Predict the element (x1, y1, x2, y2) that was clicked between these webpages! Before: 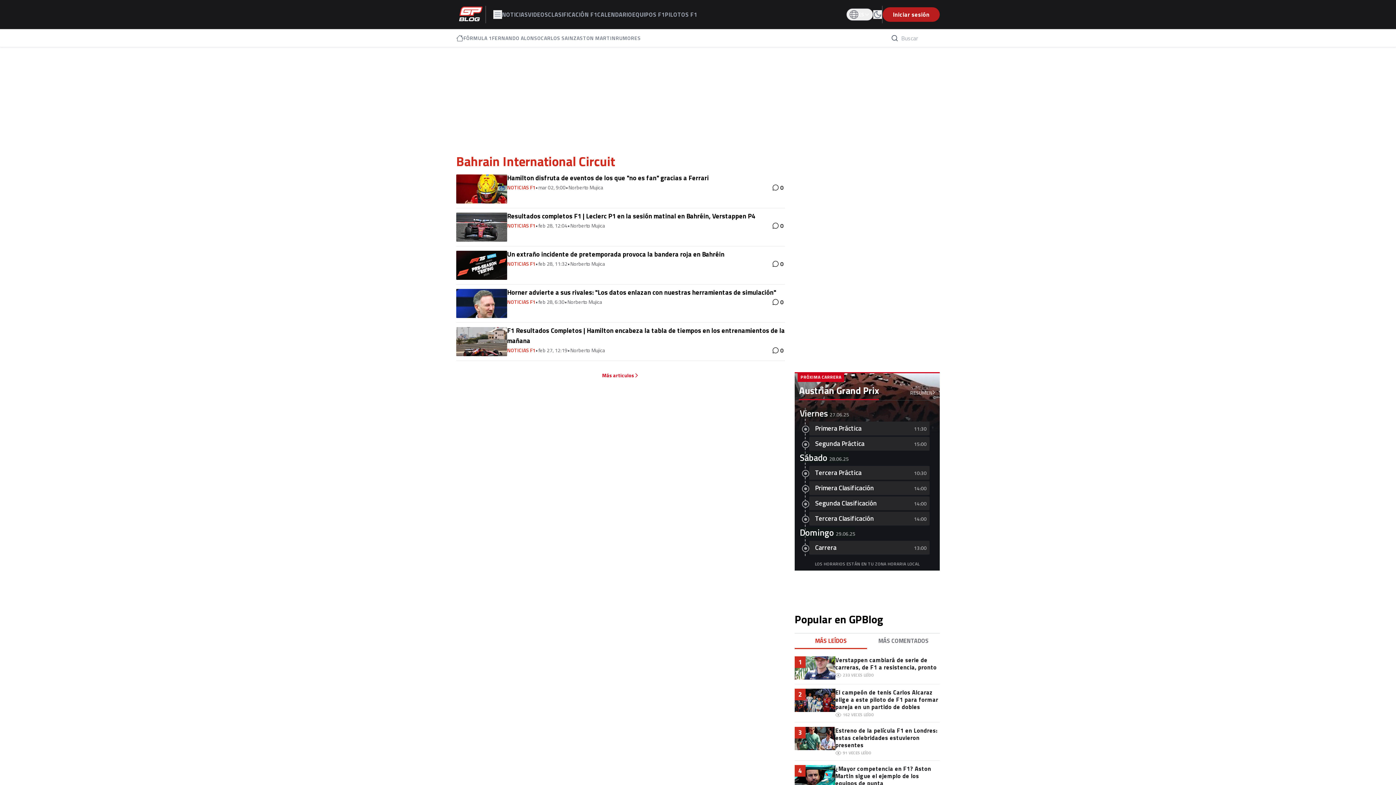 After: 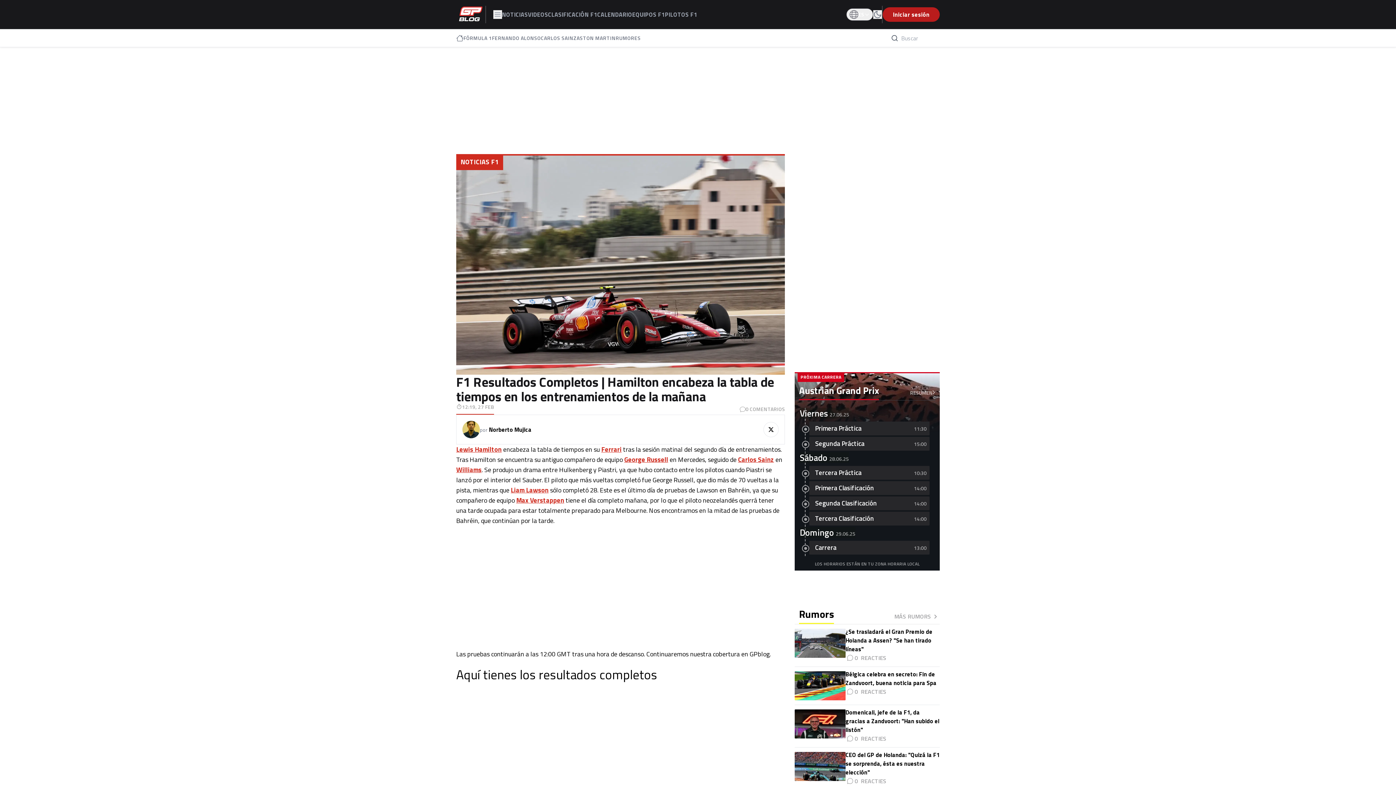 Action: bbox: (456, 327, 507, 356)